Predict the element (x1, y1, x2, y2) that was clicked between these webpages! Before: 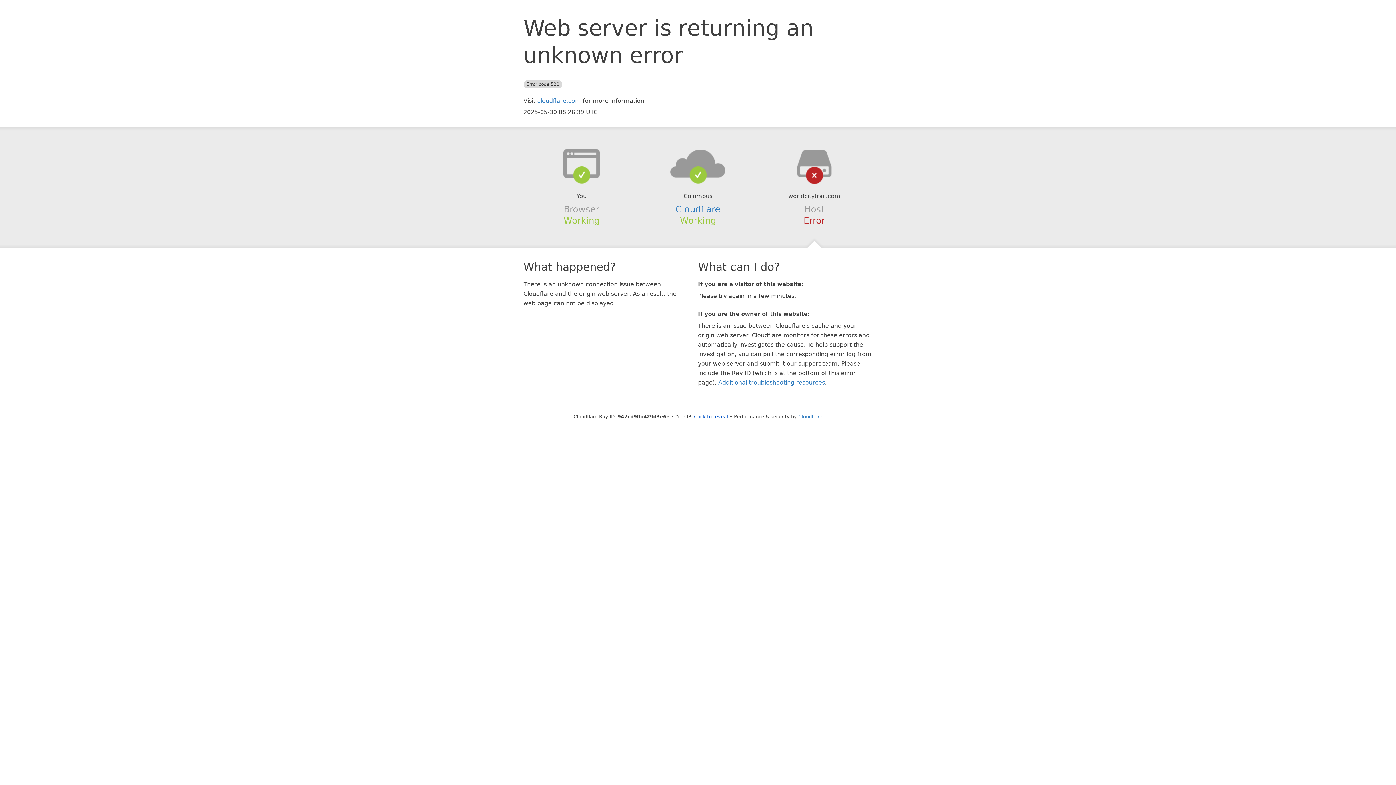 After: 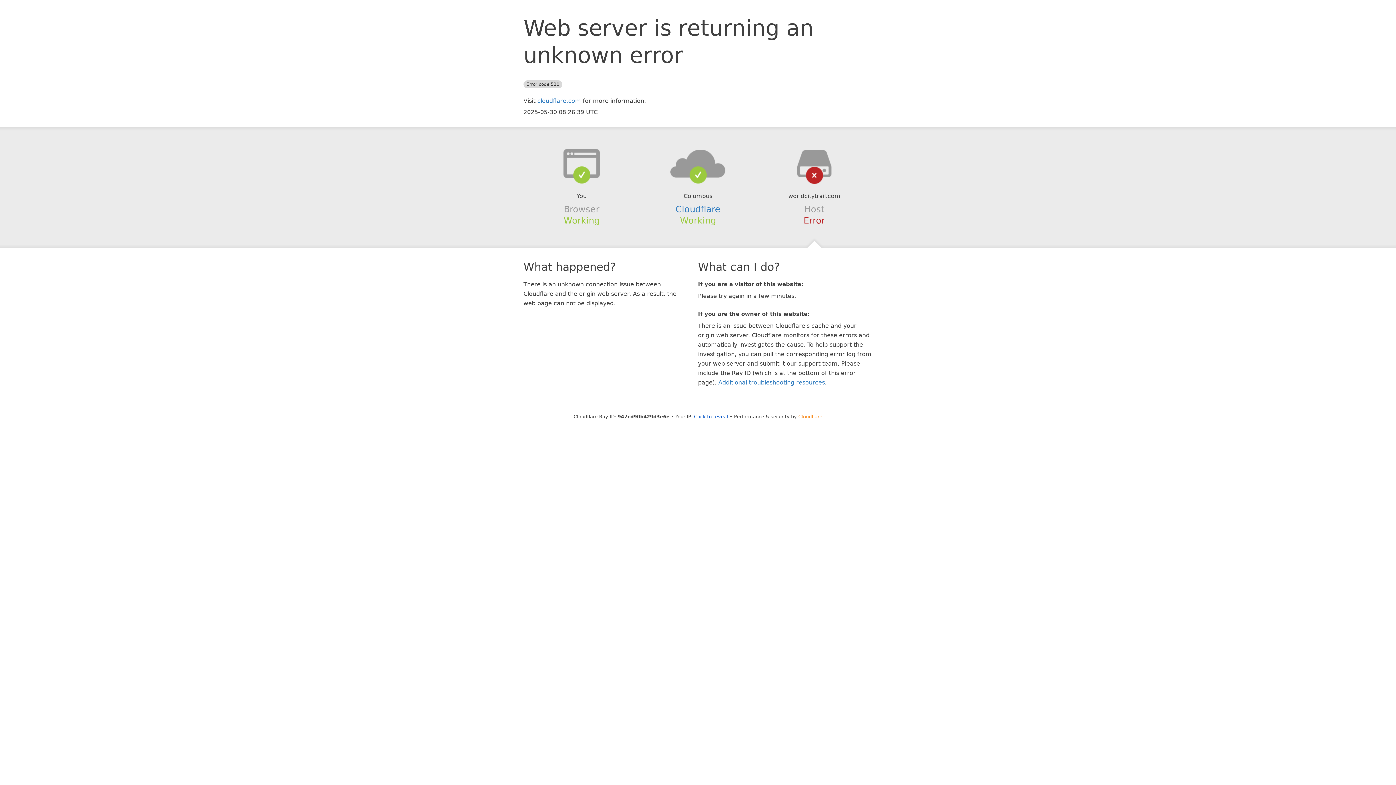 Action: label: Cloudflare bbox: (798, 414, 822, 419)